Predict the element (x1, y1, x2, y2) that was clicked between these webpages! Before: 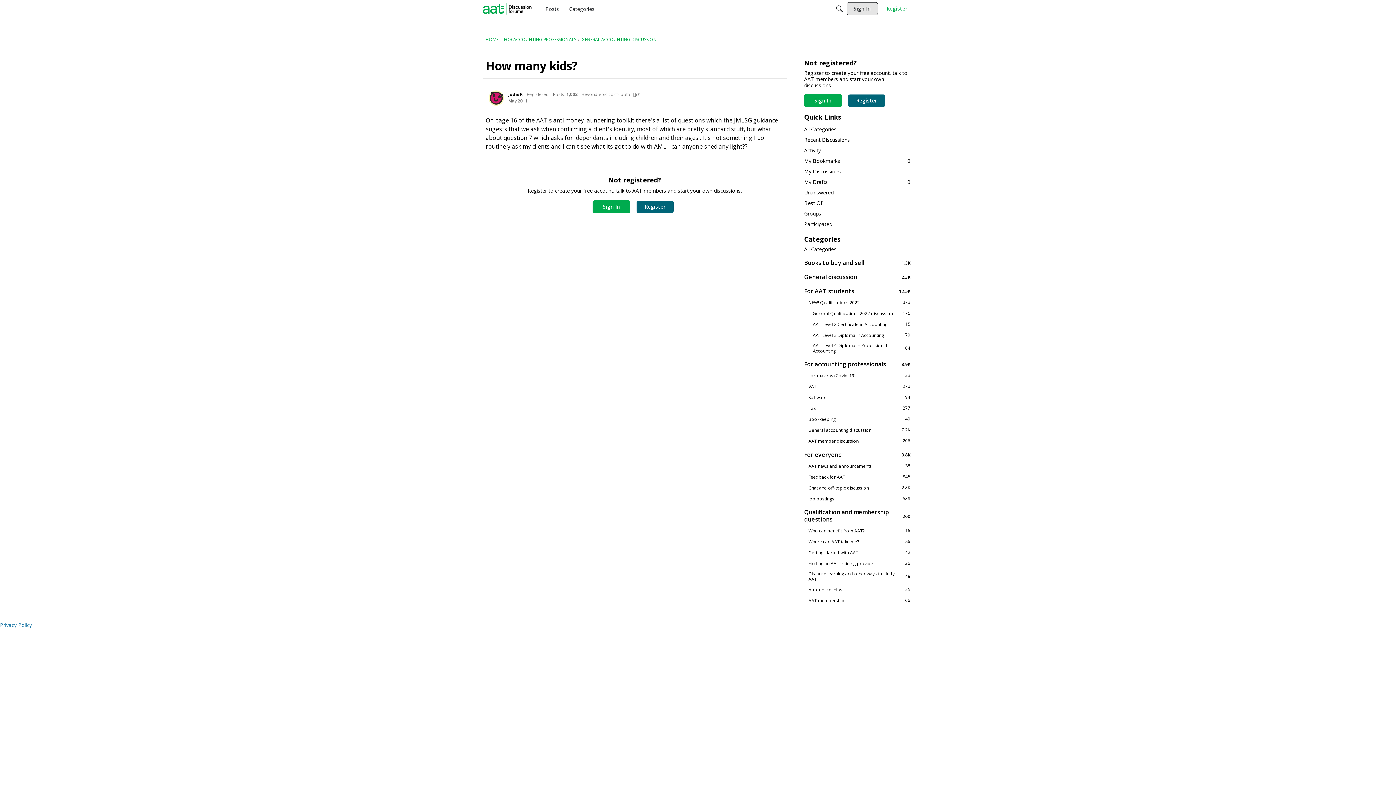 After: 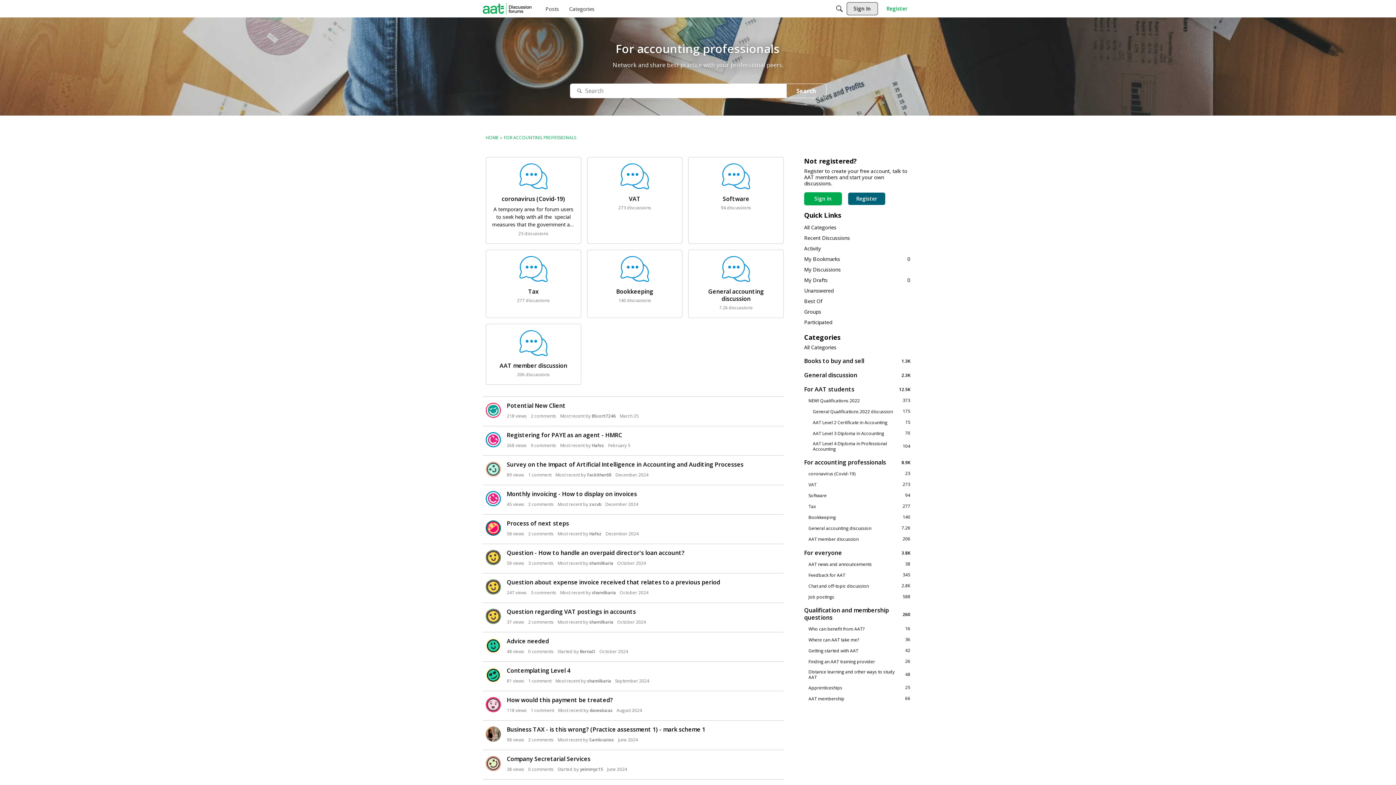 Action: bbox: (804, 360, 910, 368) label: 8.9K
For accounting professionals